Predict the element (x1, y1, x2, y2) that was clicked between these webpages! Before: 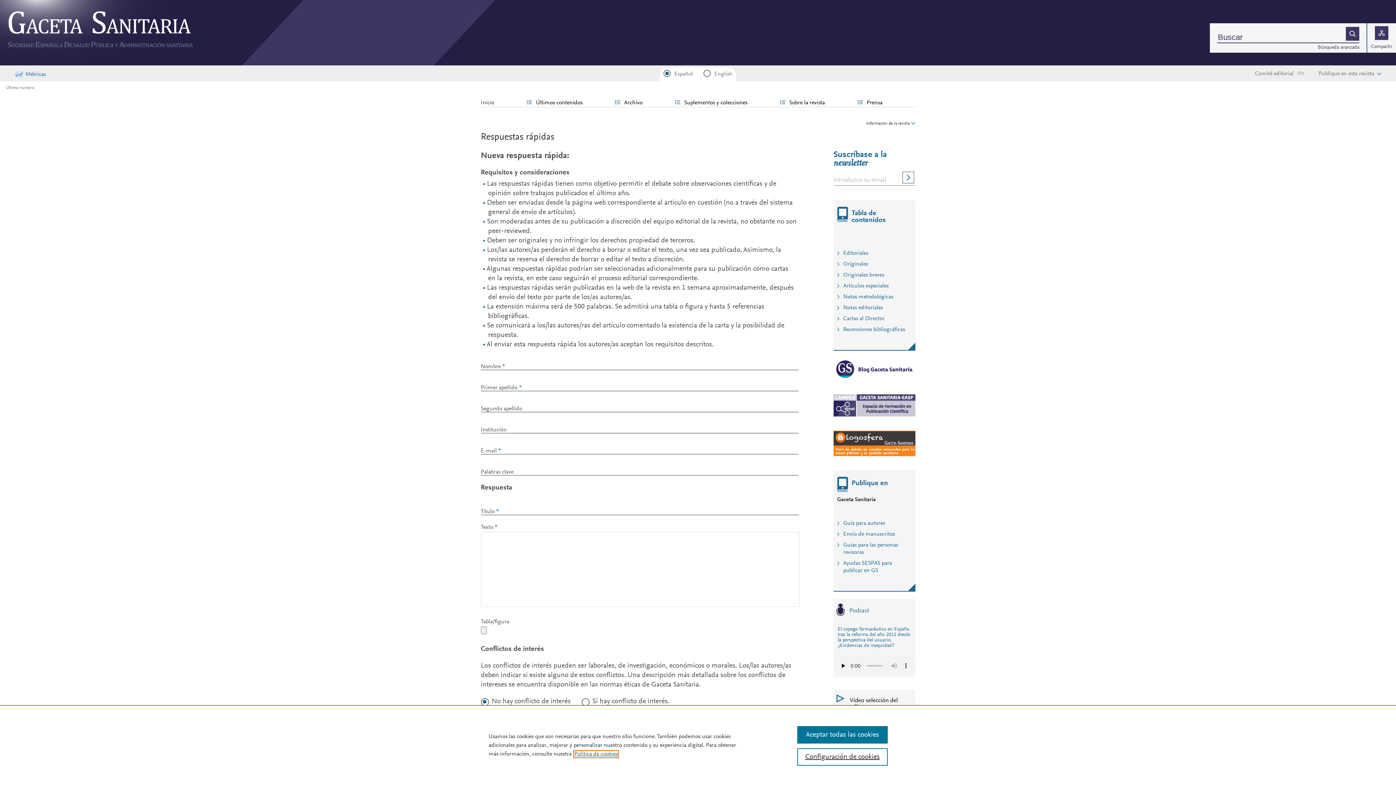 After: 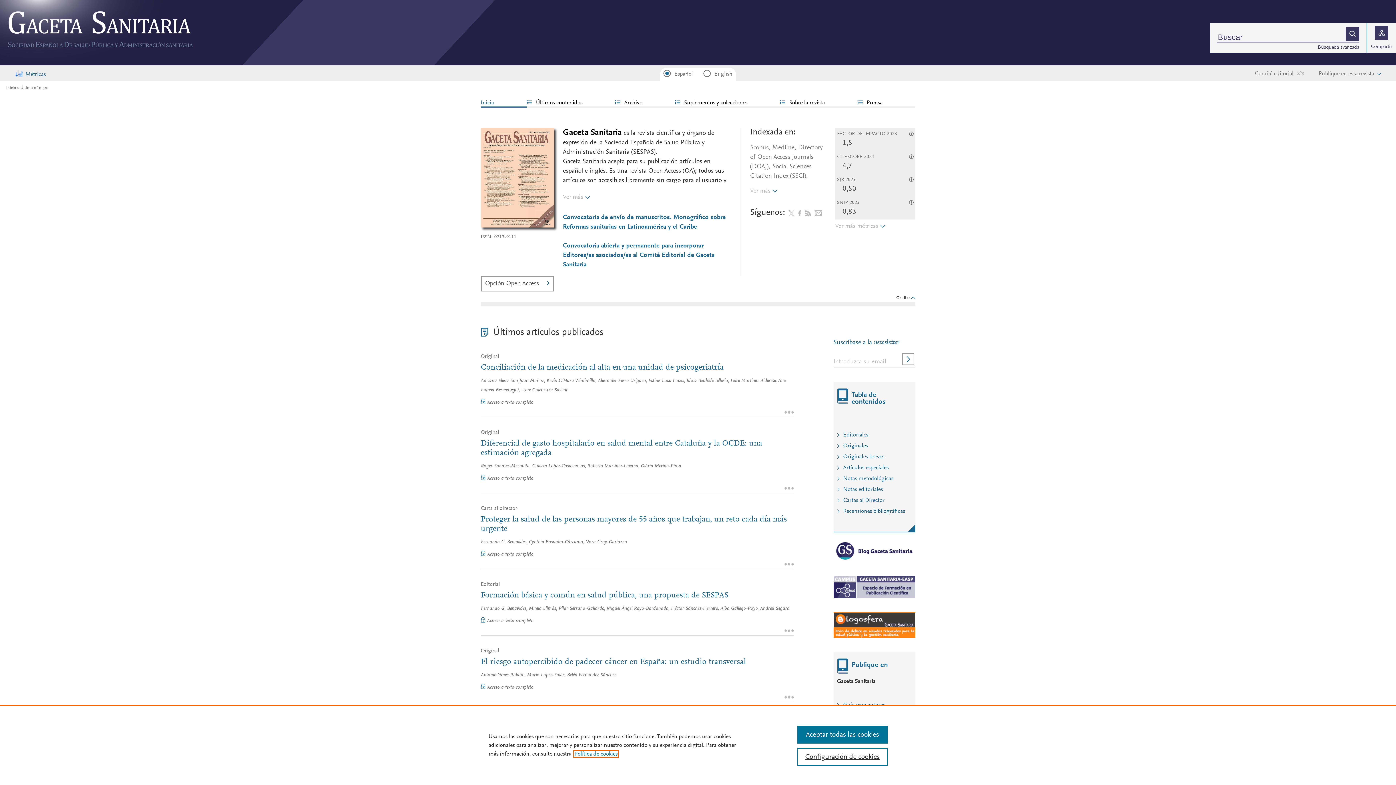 Action: bbox: (0, 10, 488, 56)